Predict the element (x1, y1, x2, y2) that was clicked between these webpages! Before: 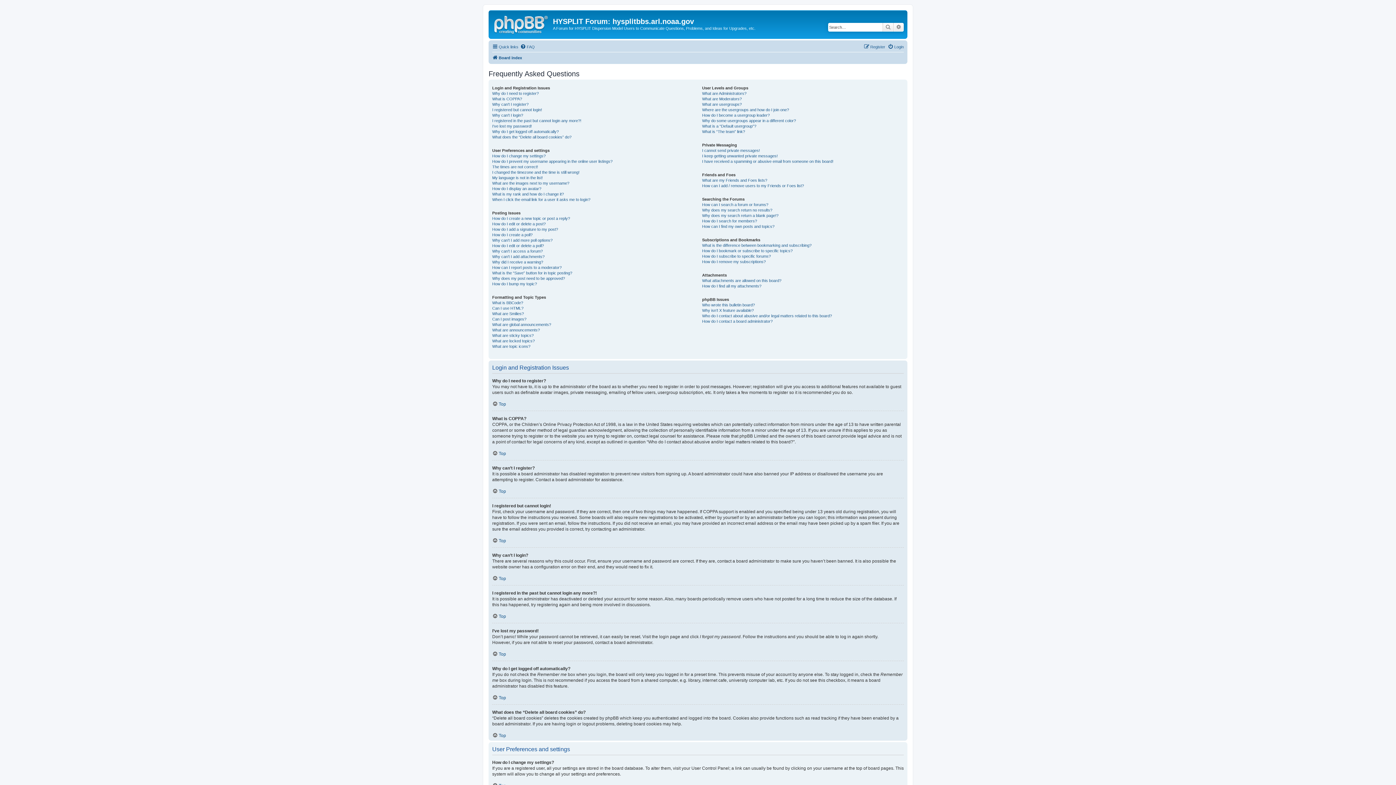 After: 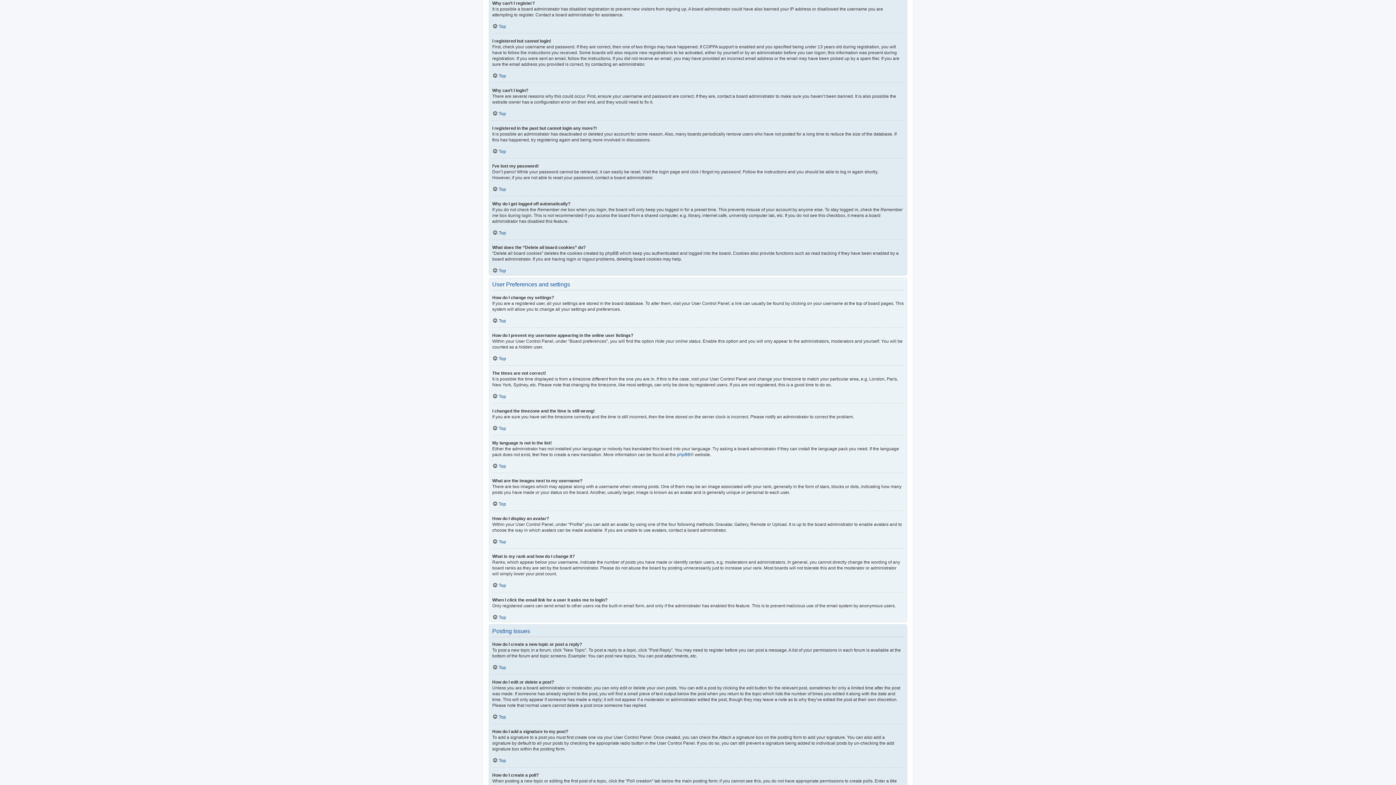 Action: bbox: (492, 101, 528, 107) label: Why can’t I register?